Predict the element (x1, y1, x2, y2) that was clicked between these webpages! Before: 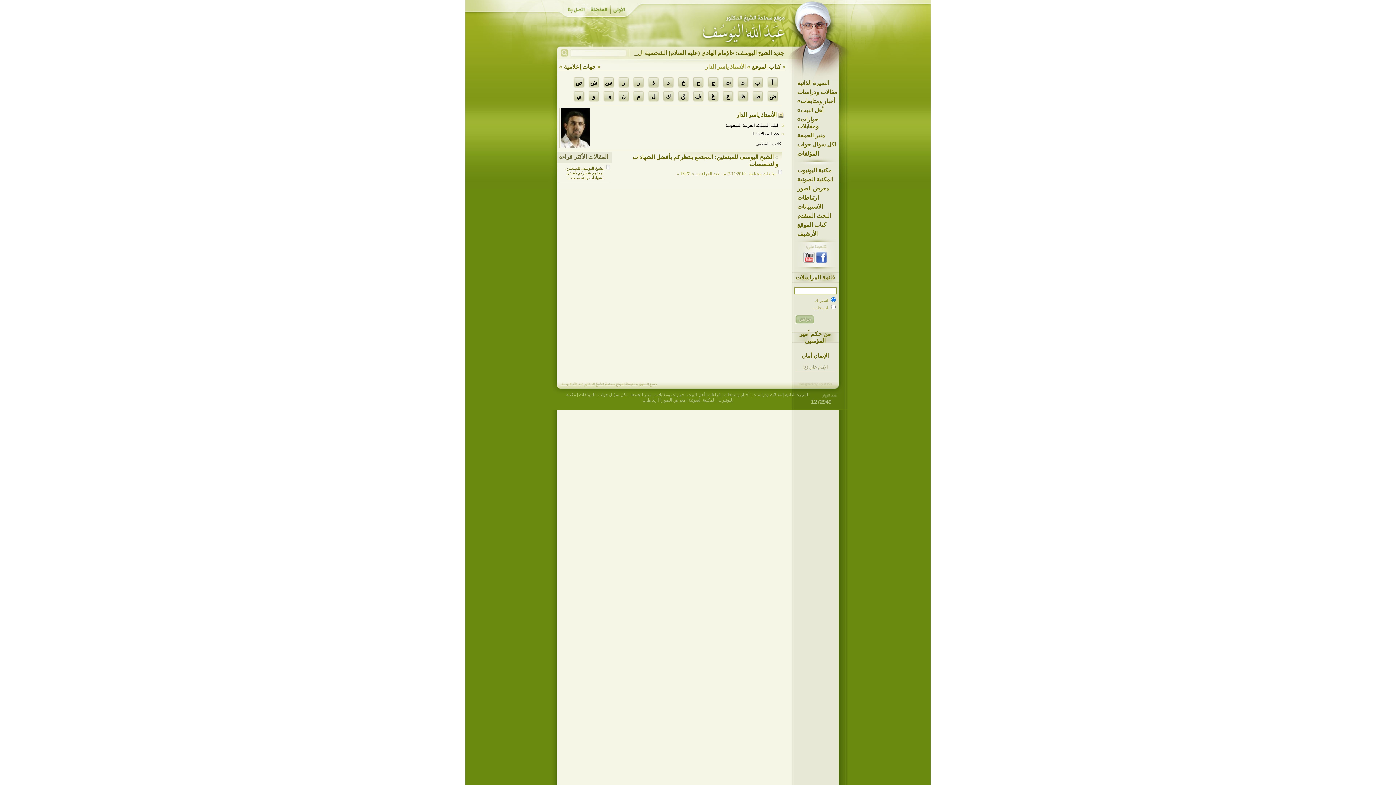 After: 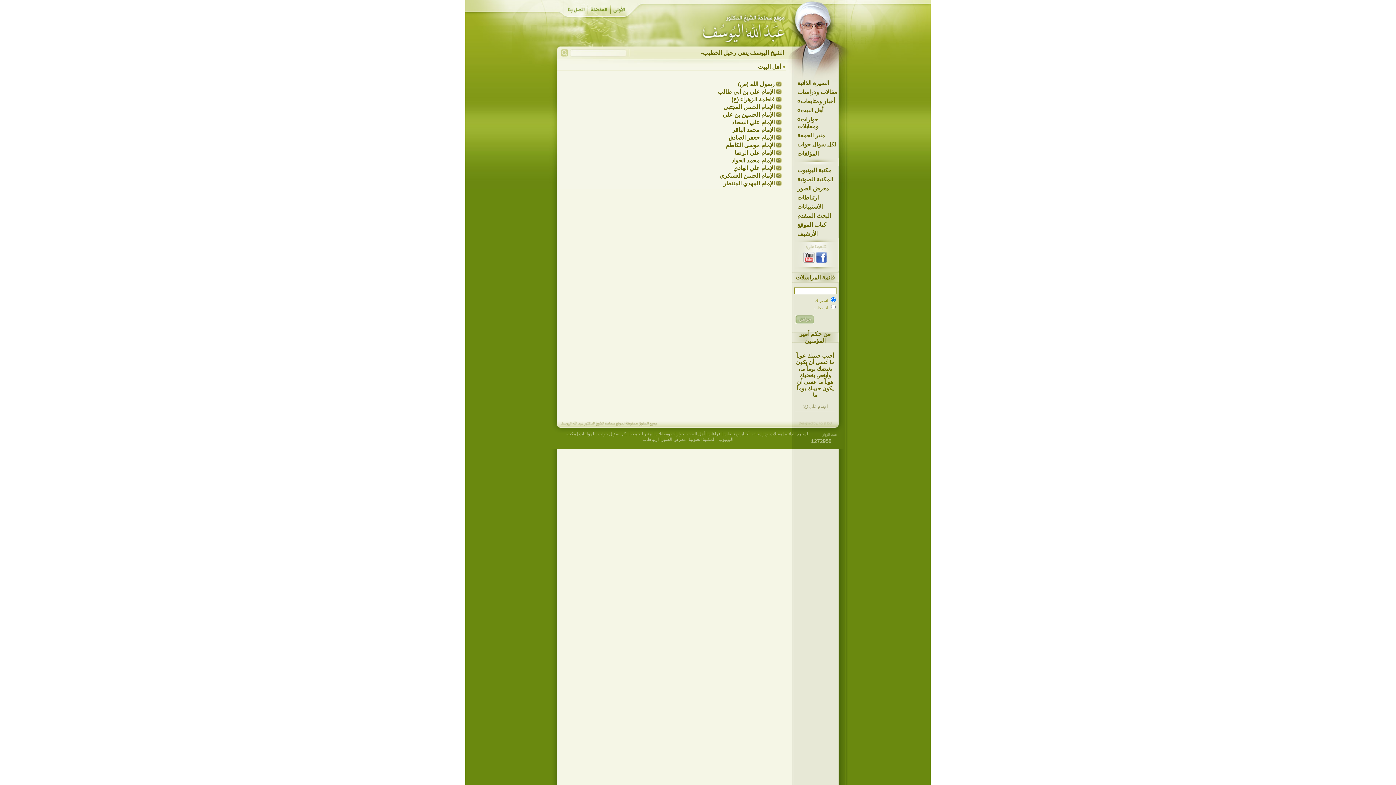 Action: bbox: (792, 105, 838, 114) label: »
أهل البيت